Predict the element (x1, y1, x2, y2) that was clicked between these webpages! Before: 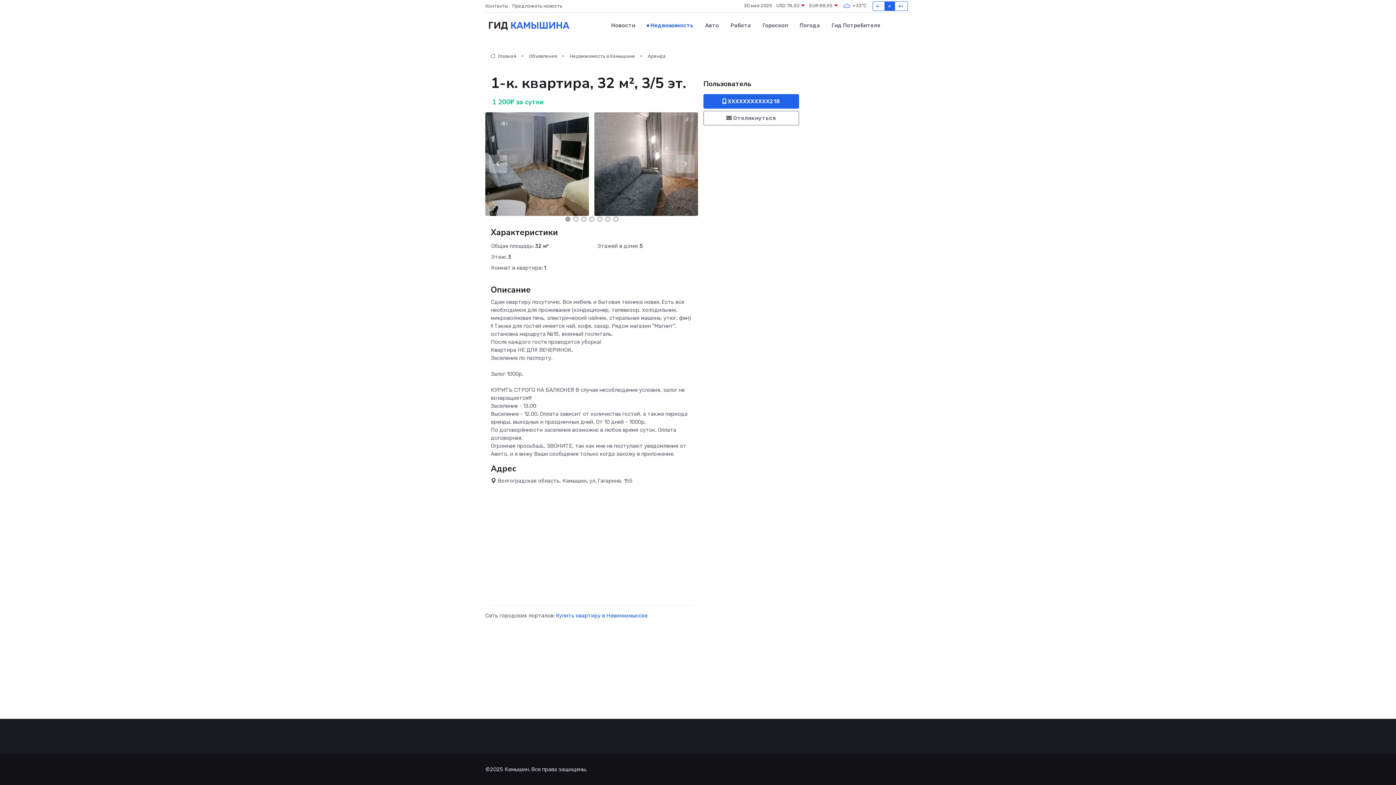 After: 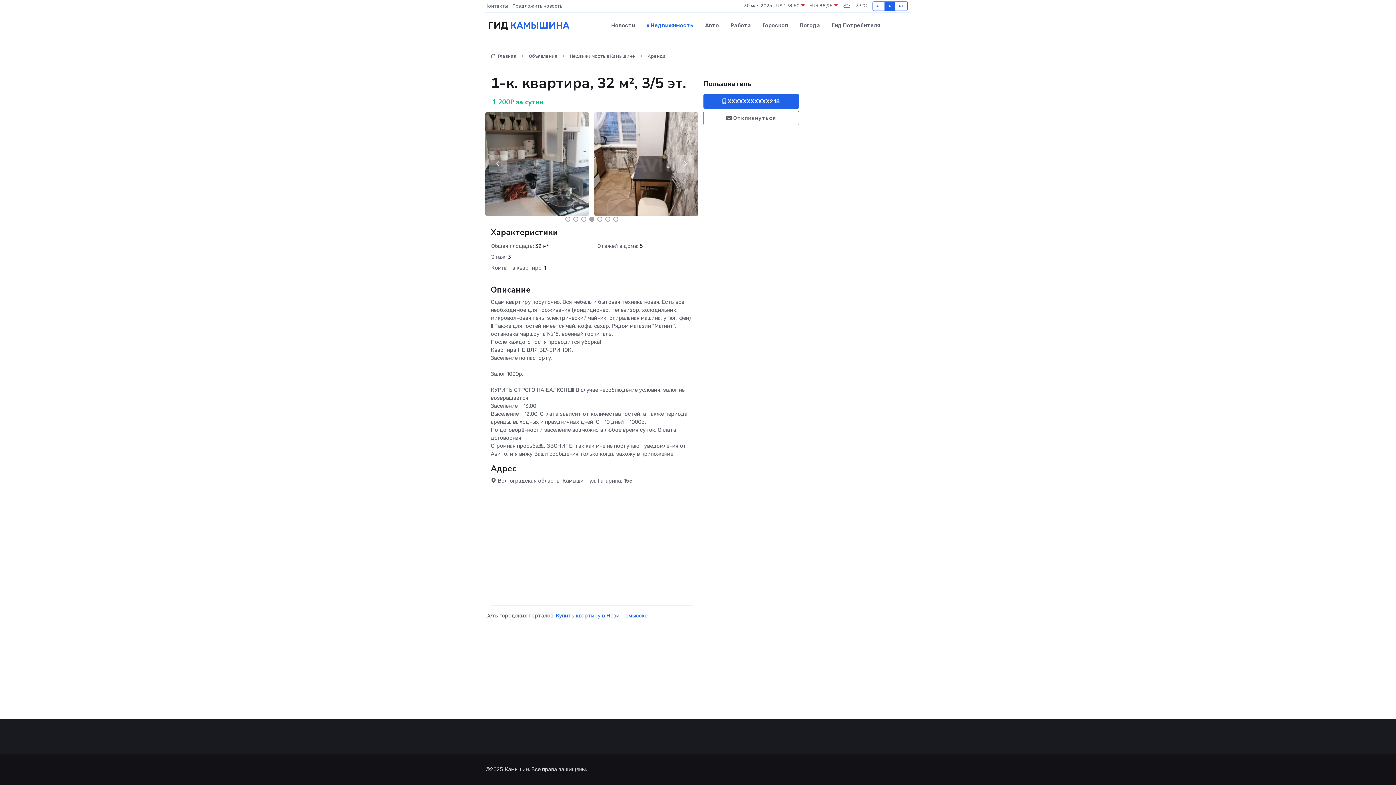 Action: label: Carousel Page 4 bbox: (589, 216, 594, 221)